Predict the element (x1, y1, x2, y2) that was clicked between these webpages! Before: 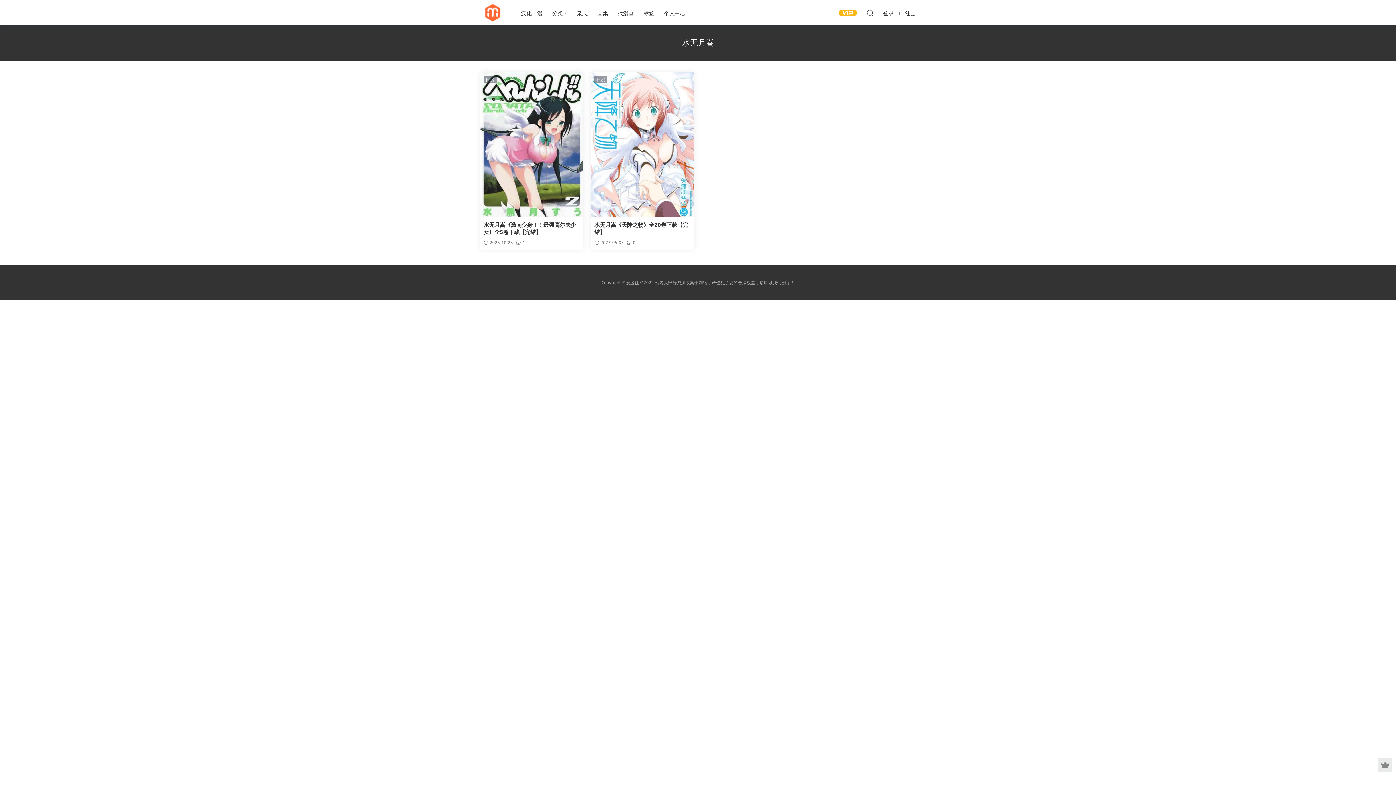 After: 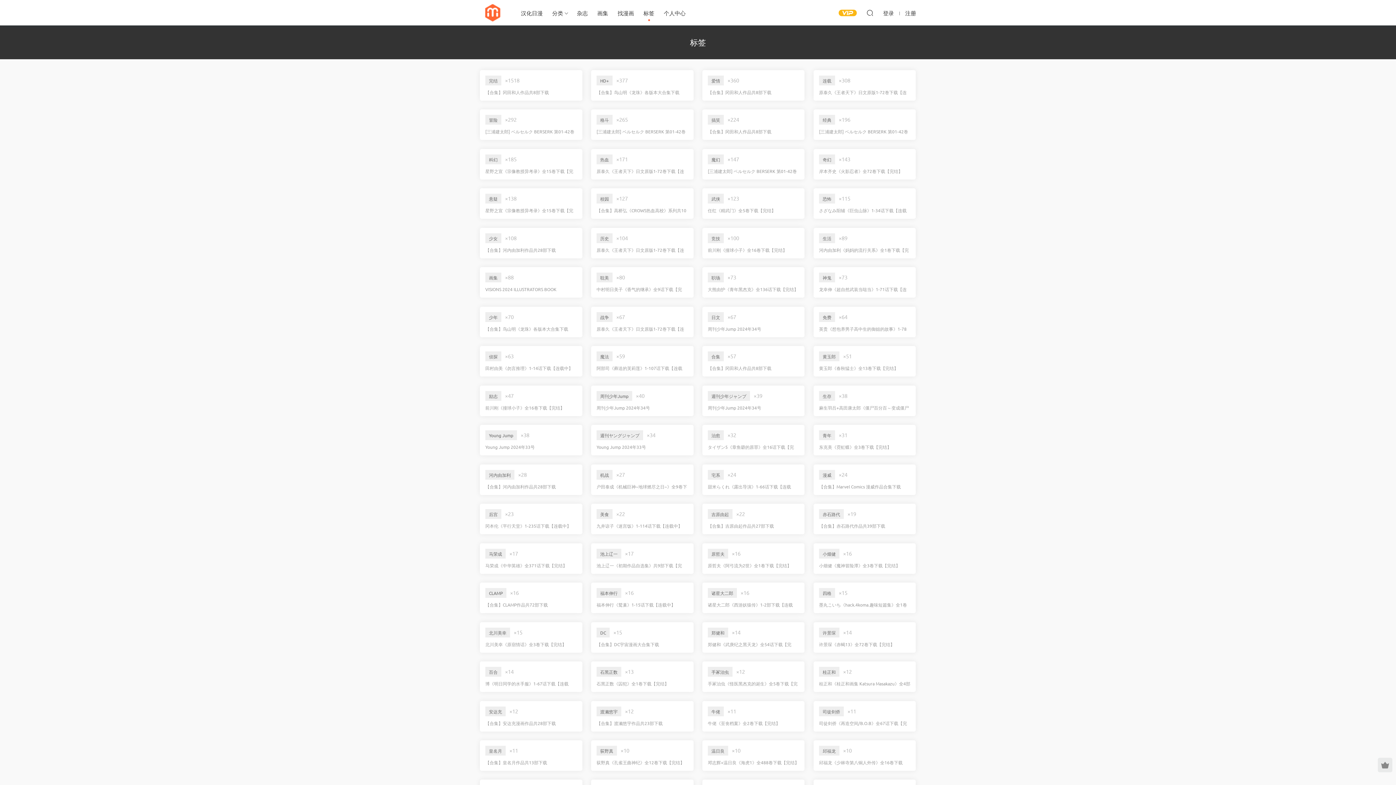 Action: bbox: (638, 0, 659, 25) label: 标签